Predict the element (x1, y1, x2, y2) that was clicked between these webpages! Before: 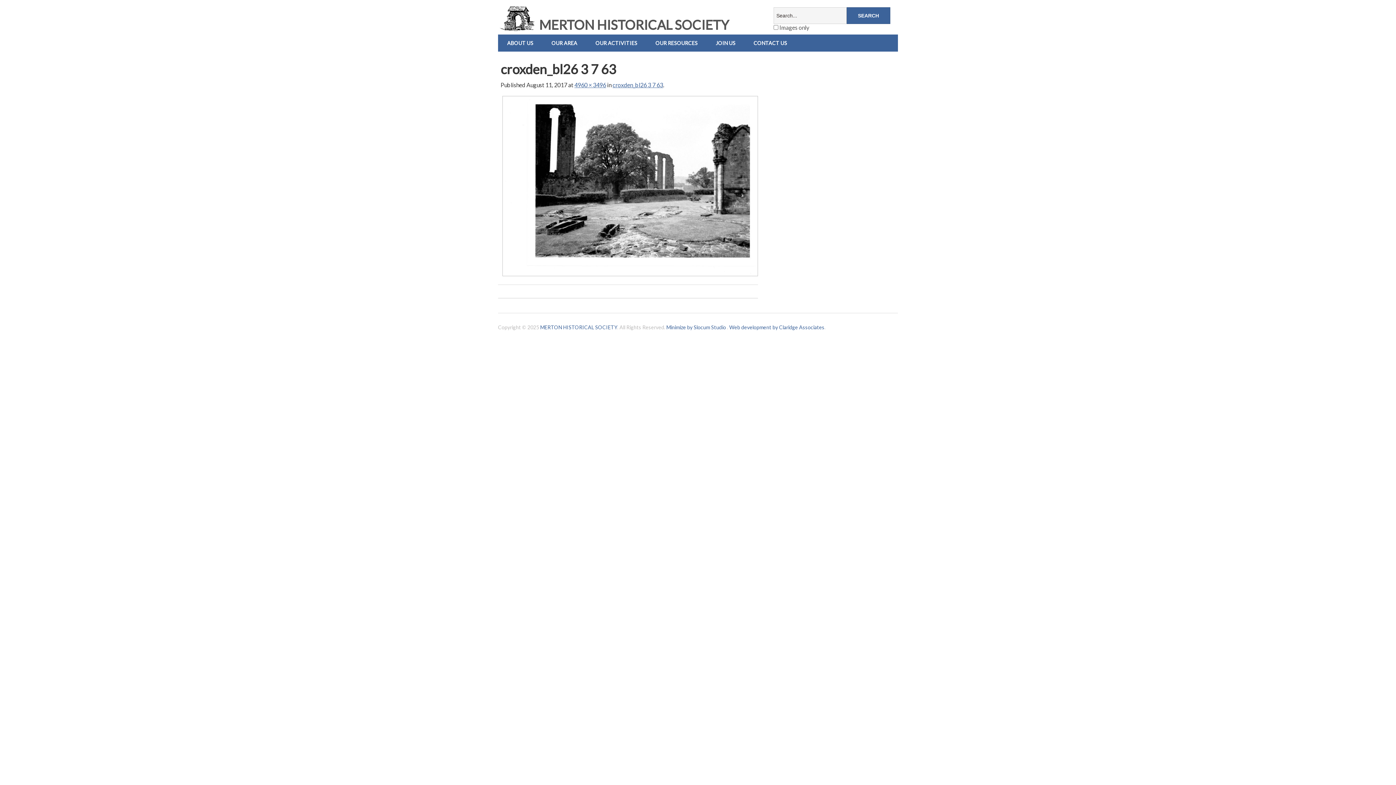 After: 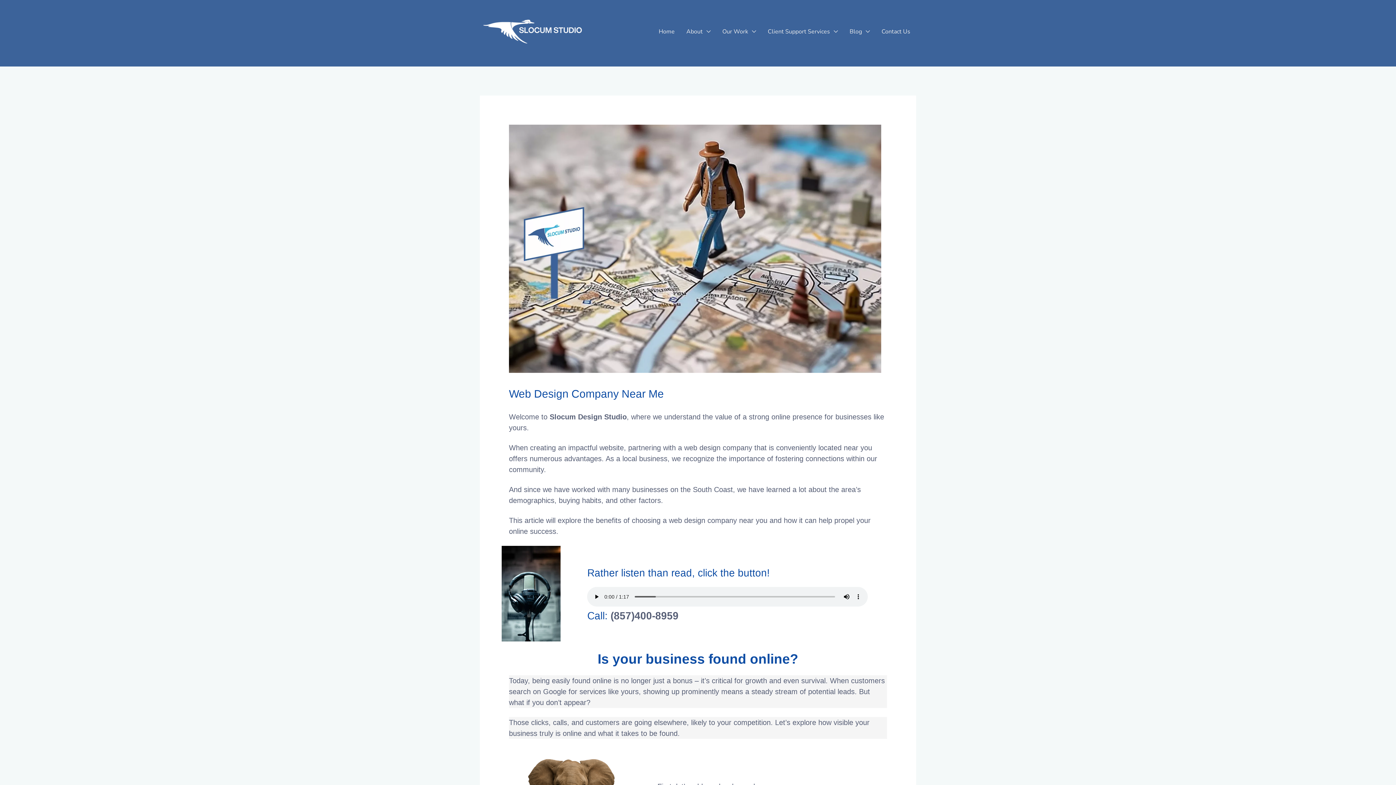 Action: bbox: (666, 324, 726, 330) label: Minimize by Slocum Studio